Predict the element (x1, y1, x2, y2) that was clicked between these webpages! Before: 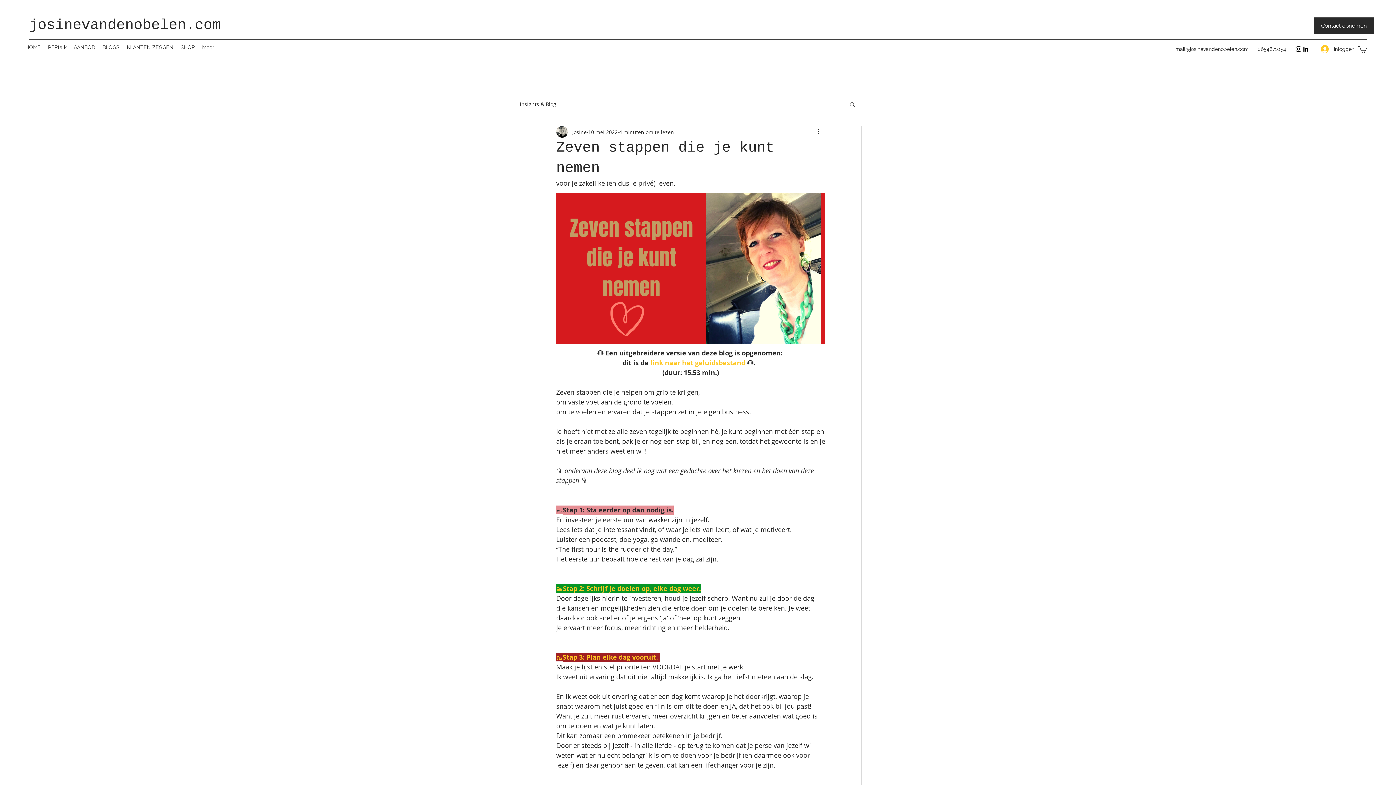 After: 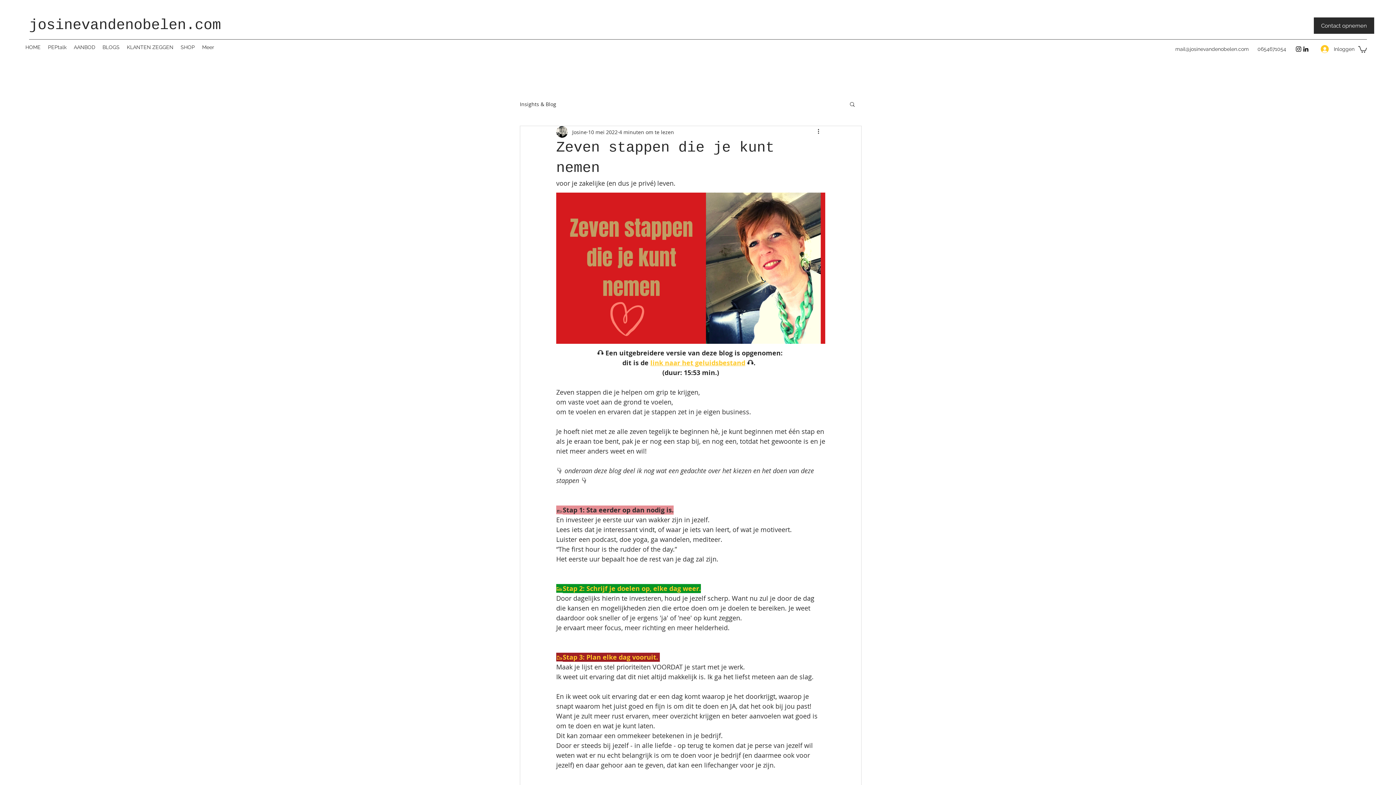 Action: bbox: (1302, 45, 1309, 52) label: LinkedIn